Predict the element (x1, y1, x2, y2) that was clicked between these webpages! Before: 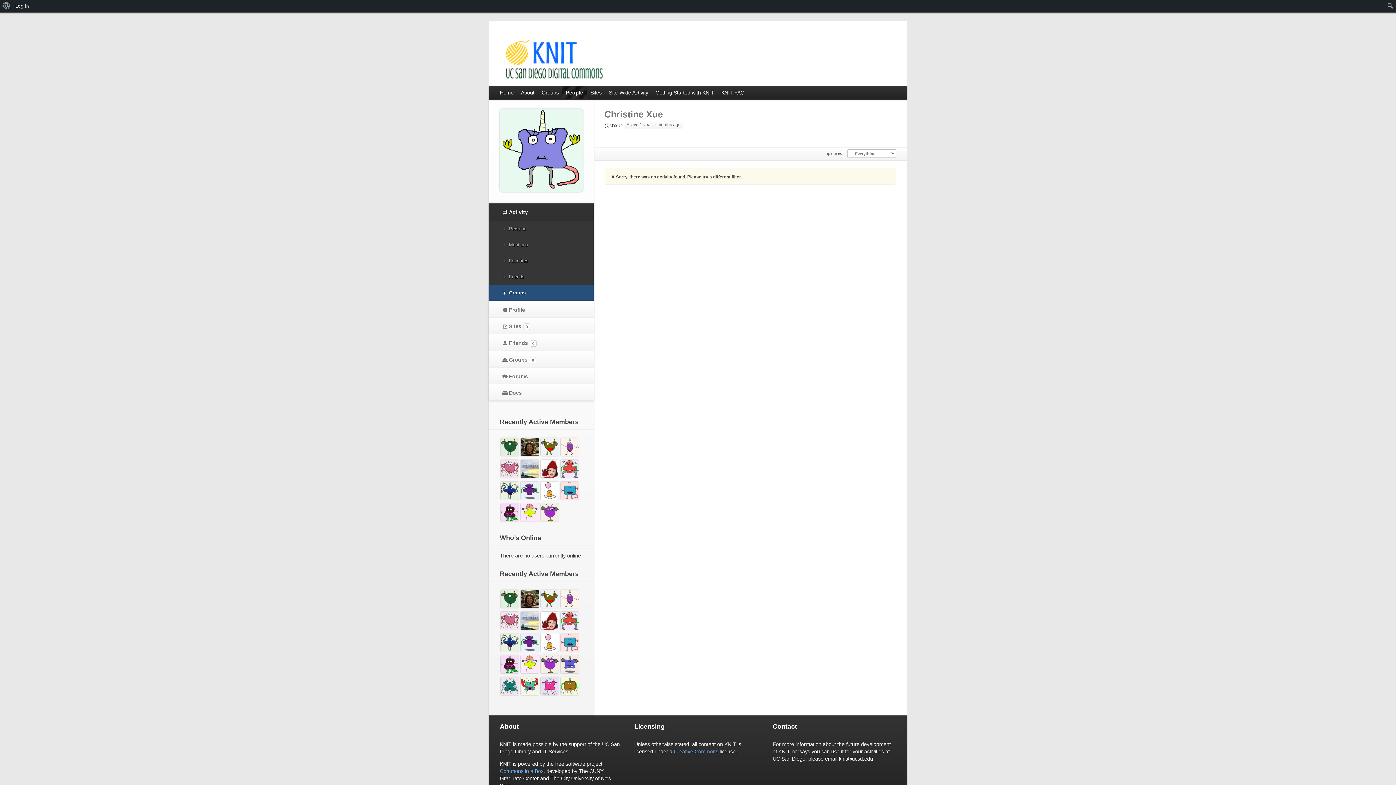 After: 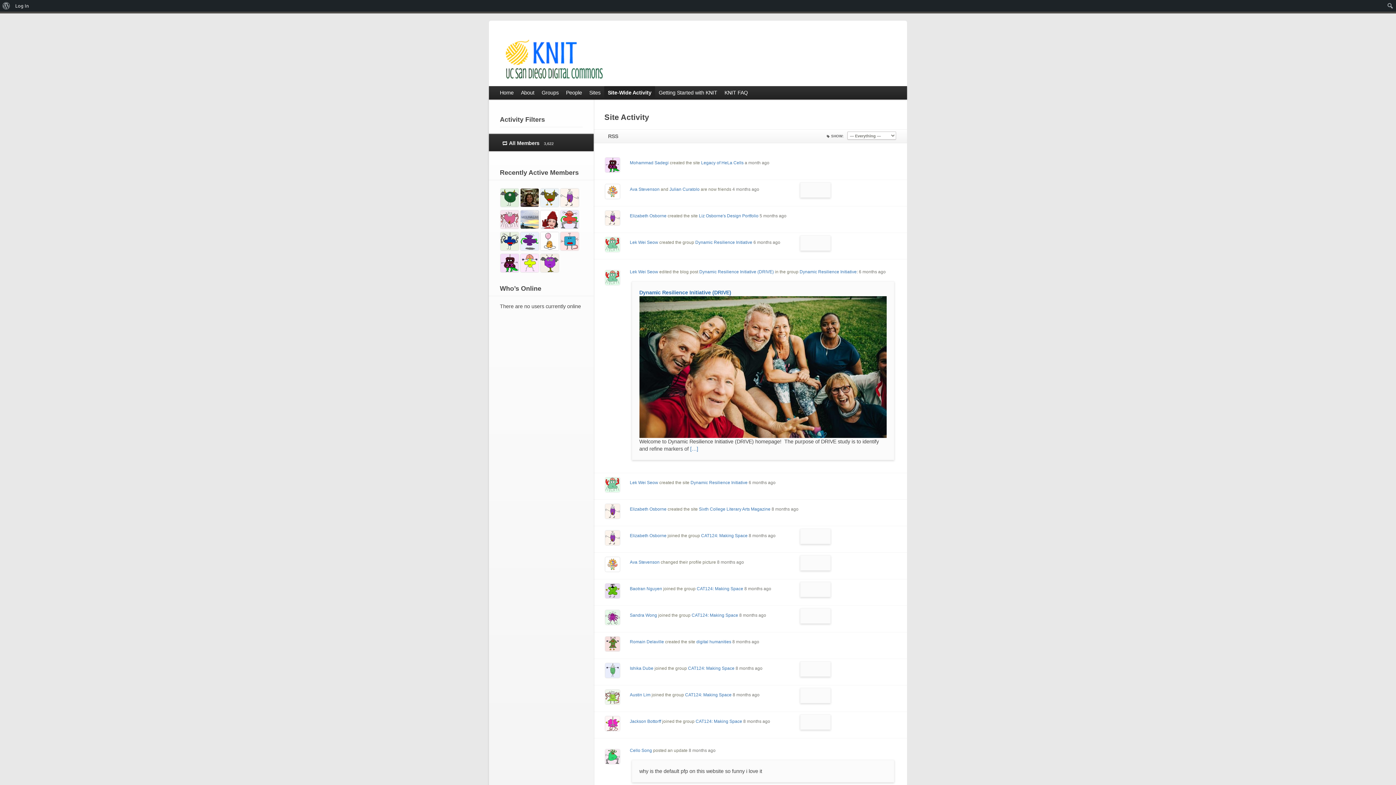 Action: bbox: (605, 86, 652, 99) label: Site-Wide Activity